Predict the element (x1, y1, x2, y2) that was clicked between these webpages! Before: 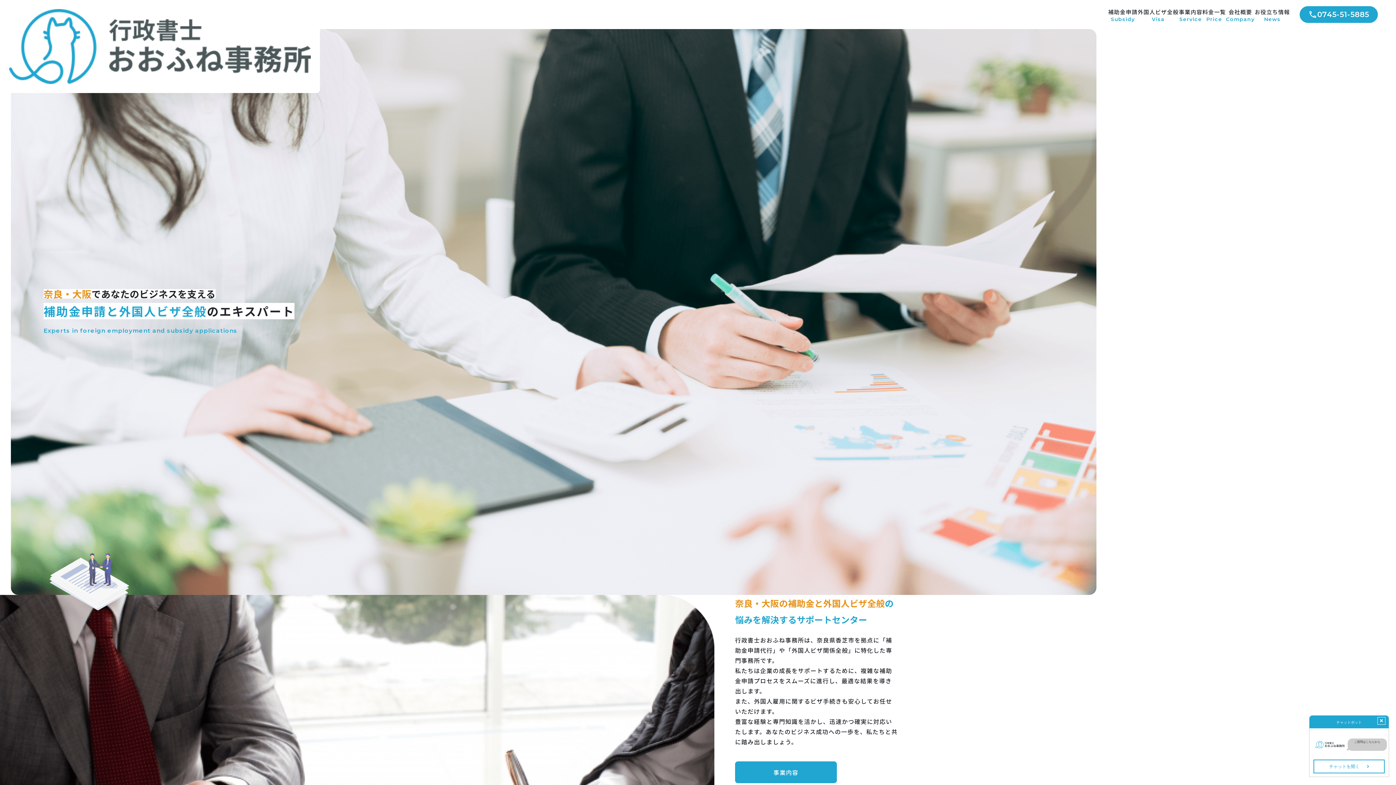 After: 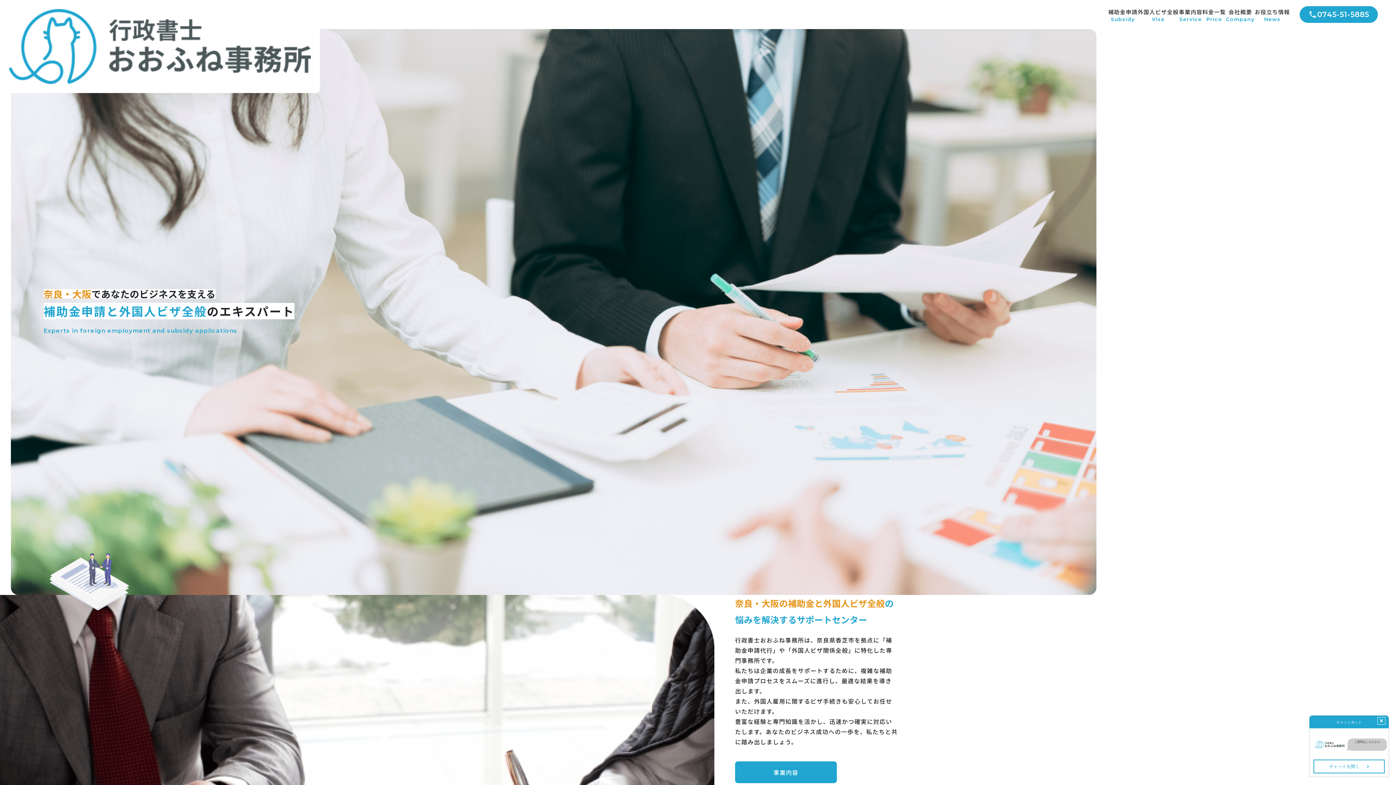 Action: bbox: (1300, 6, 1378, 22) label: 0745-51-5885